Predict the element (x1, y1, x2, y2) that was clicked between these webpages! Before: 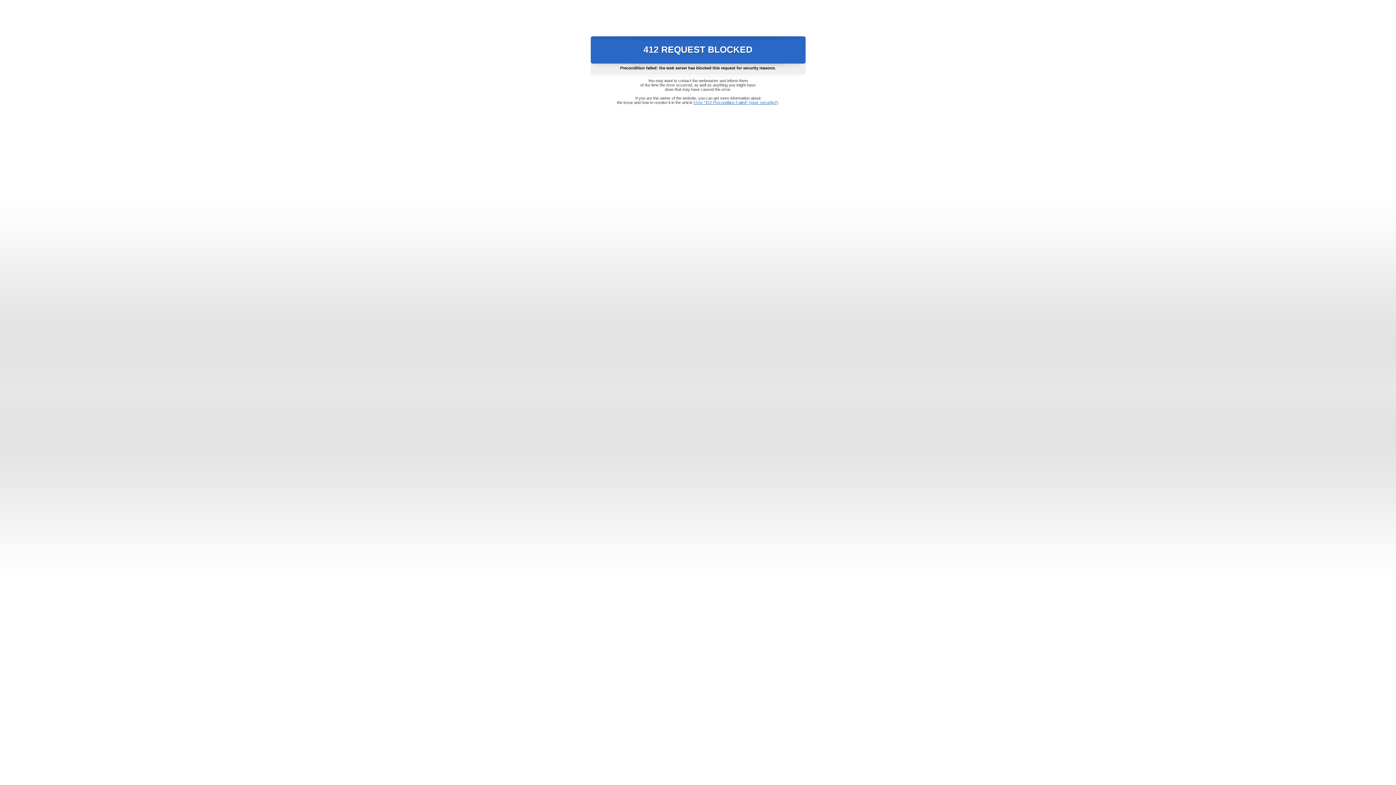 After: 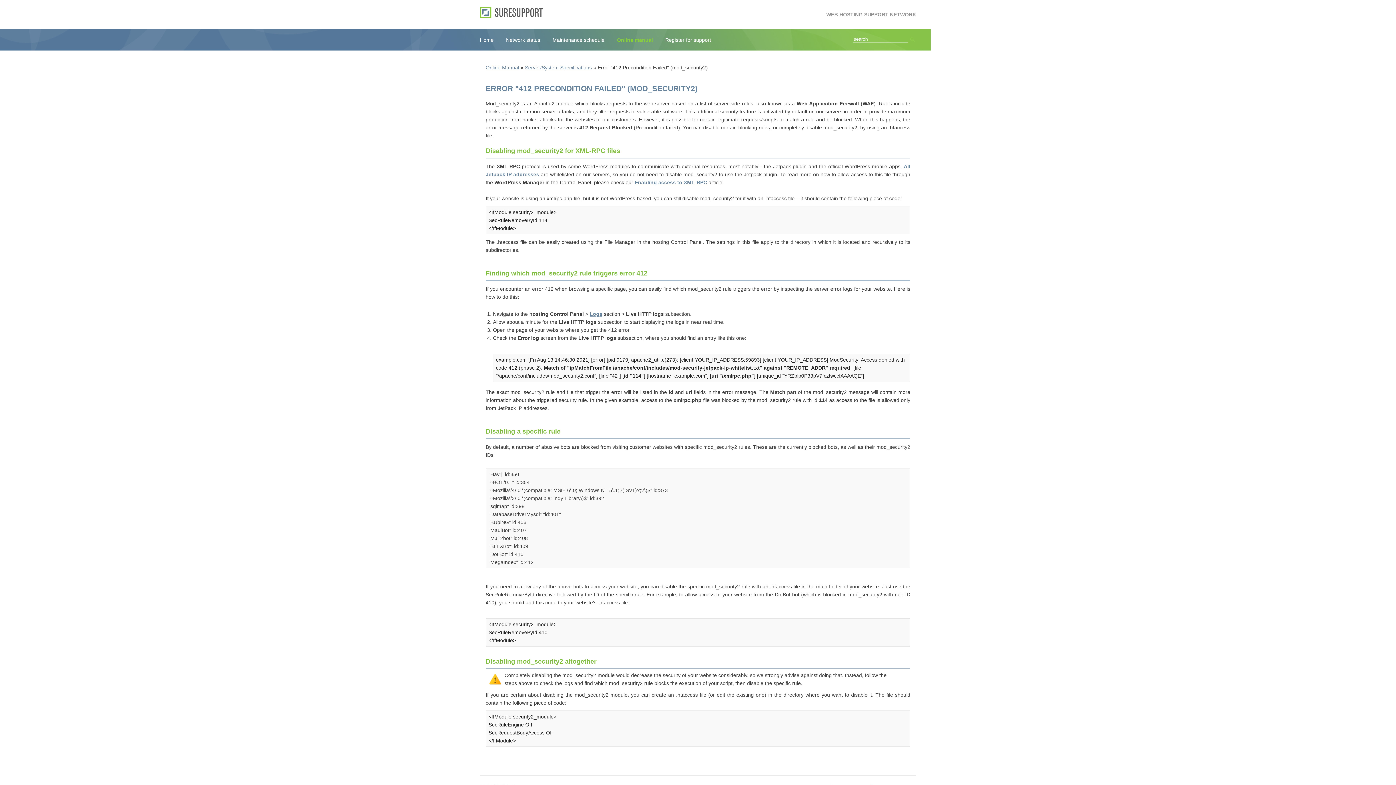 Action: label: Error "412 Precondition Failed" (mod_security2) bbox: (693, 100, 778, 104)